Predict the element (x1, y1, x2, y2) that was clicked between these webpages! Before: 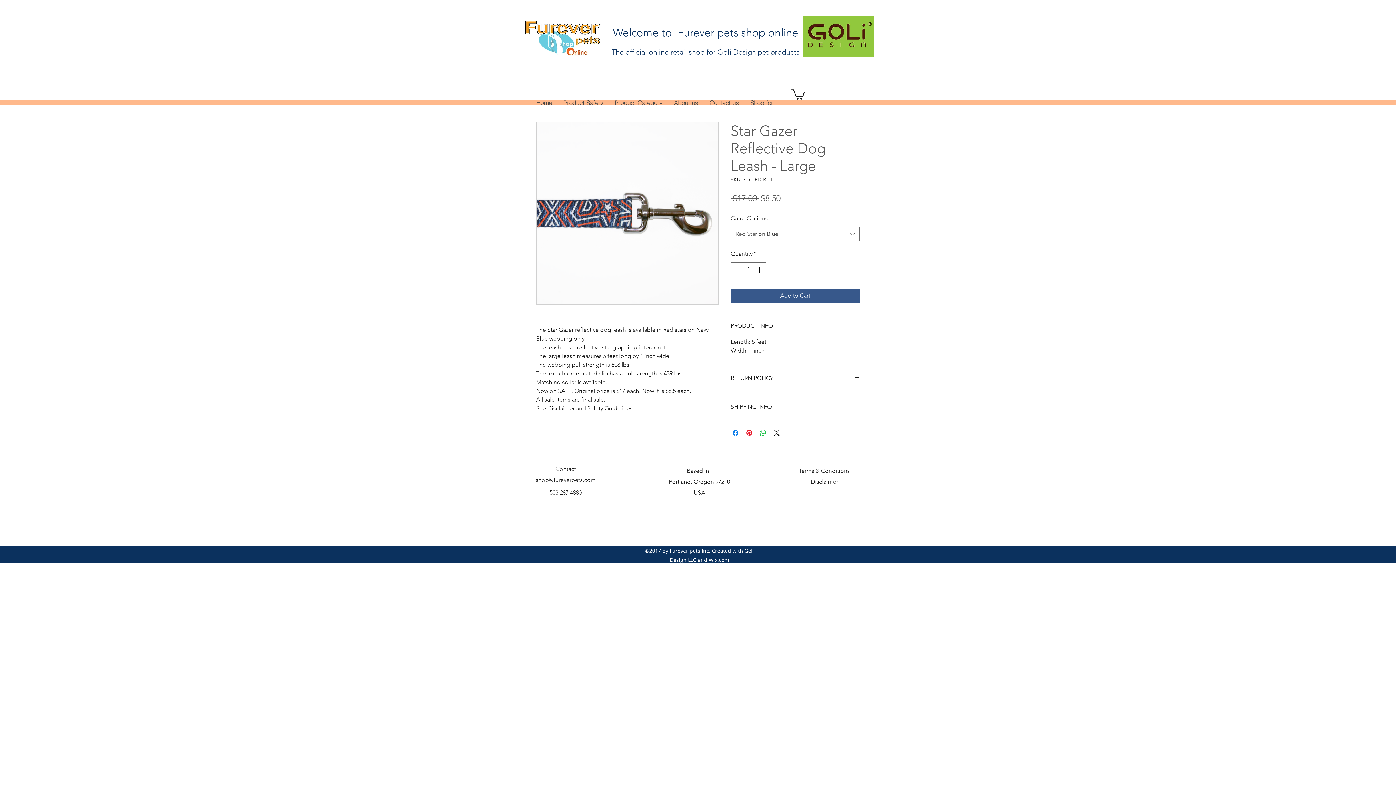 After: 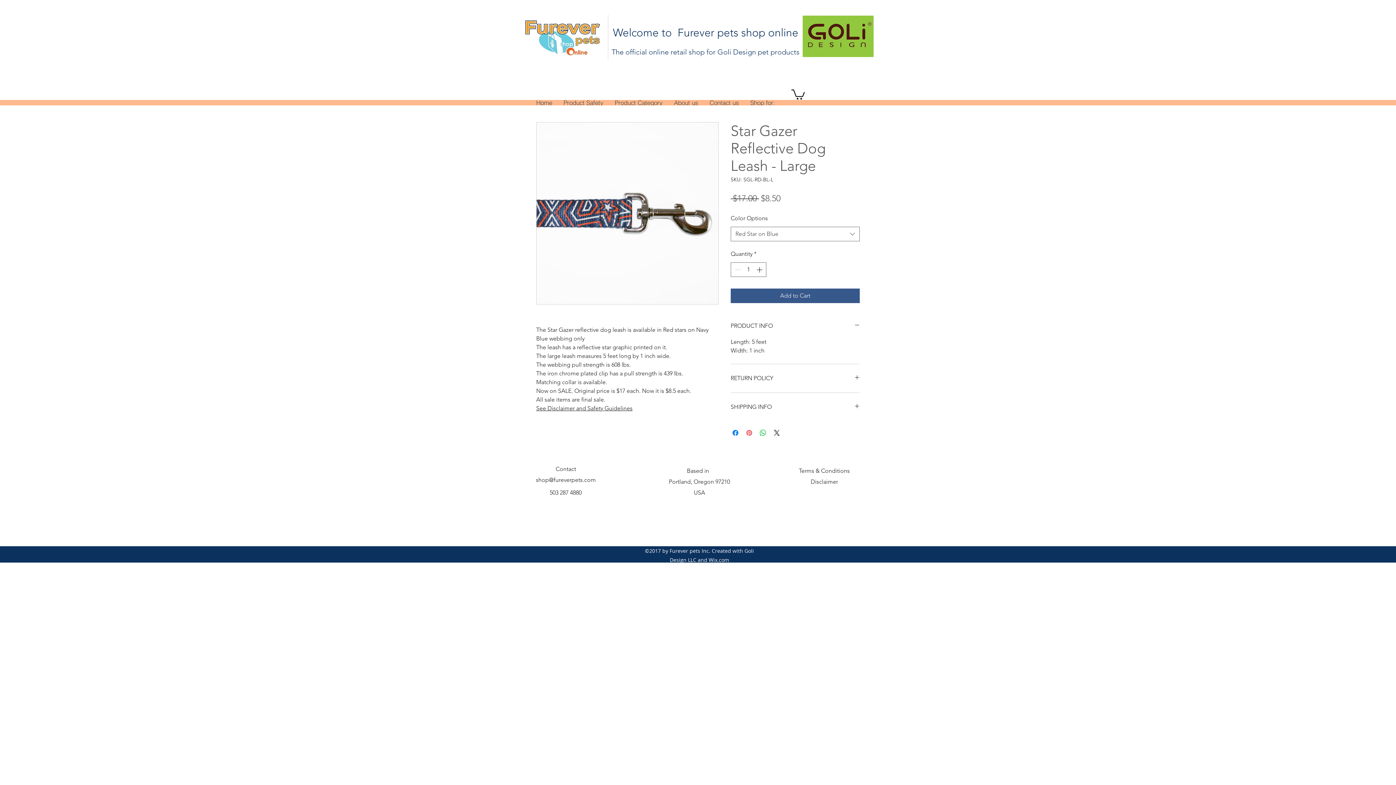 Action: bbox: (745, 428, 753, 437) label: Pin on Pinterest